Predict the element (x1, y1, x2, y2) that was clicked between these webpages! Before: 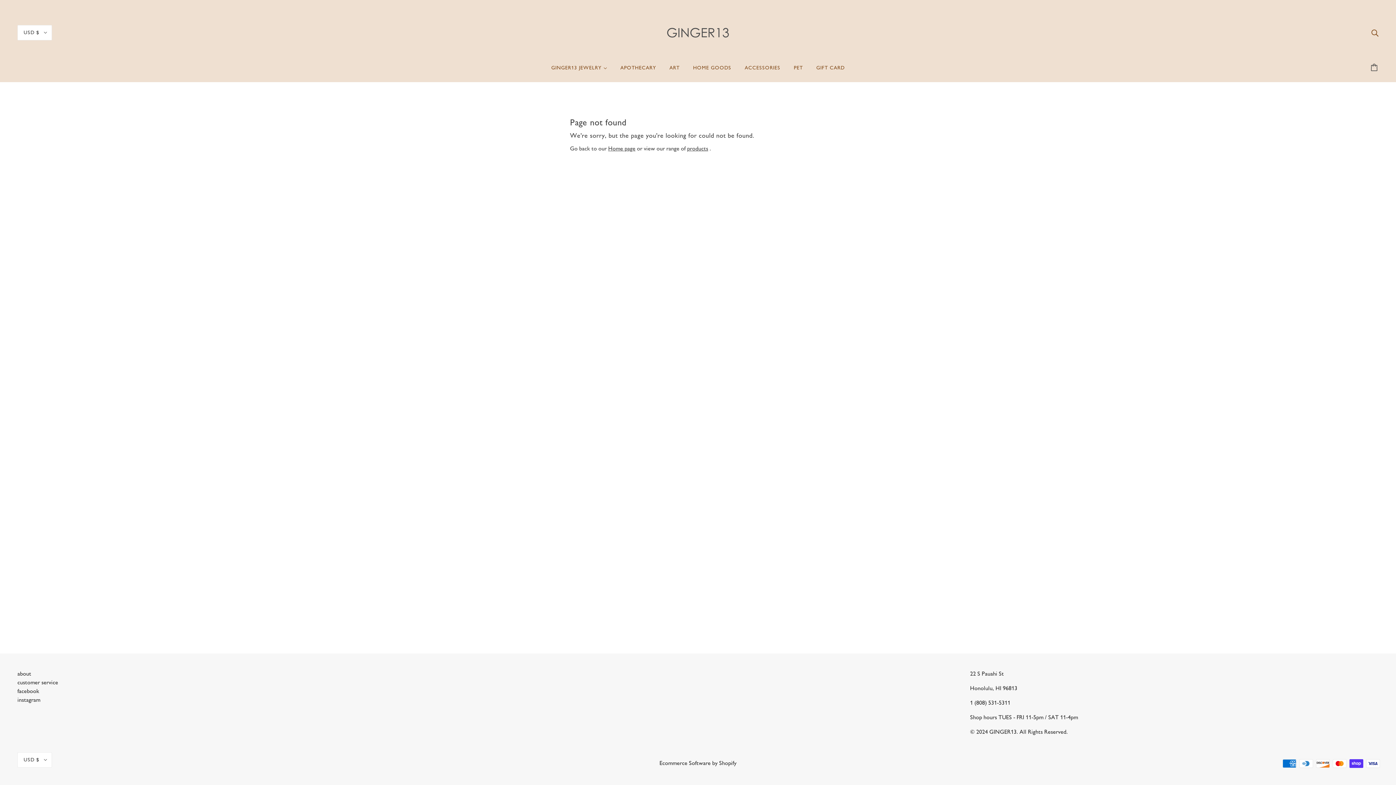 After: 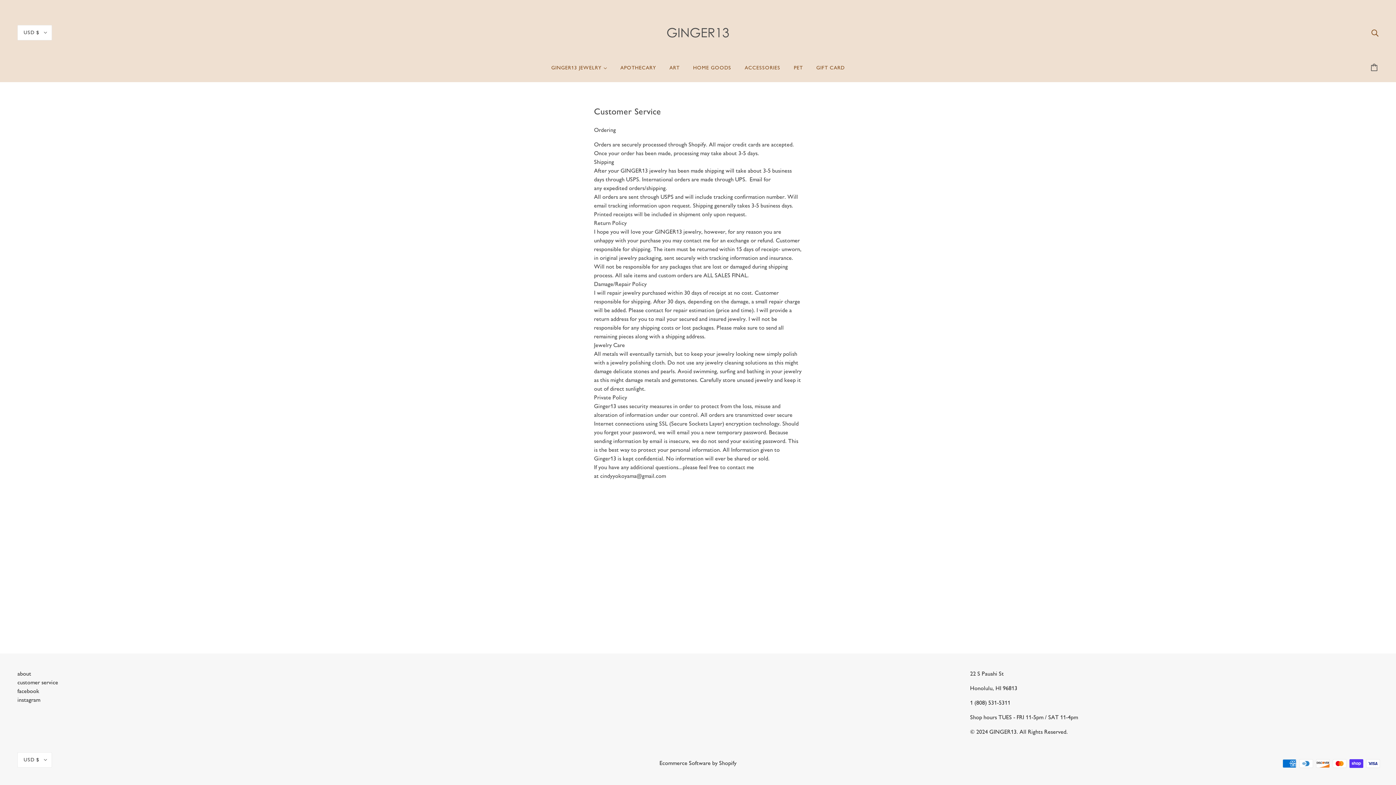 Action: bbox: (17, 679, 58, 686) label: customer service